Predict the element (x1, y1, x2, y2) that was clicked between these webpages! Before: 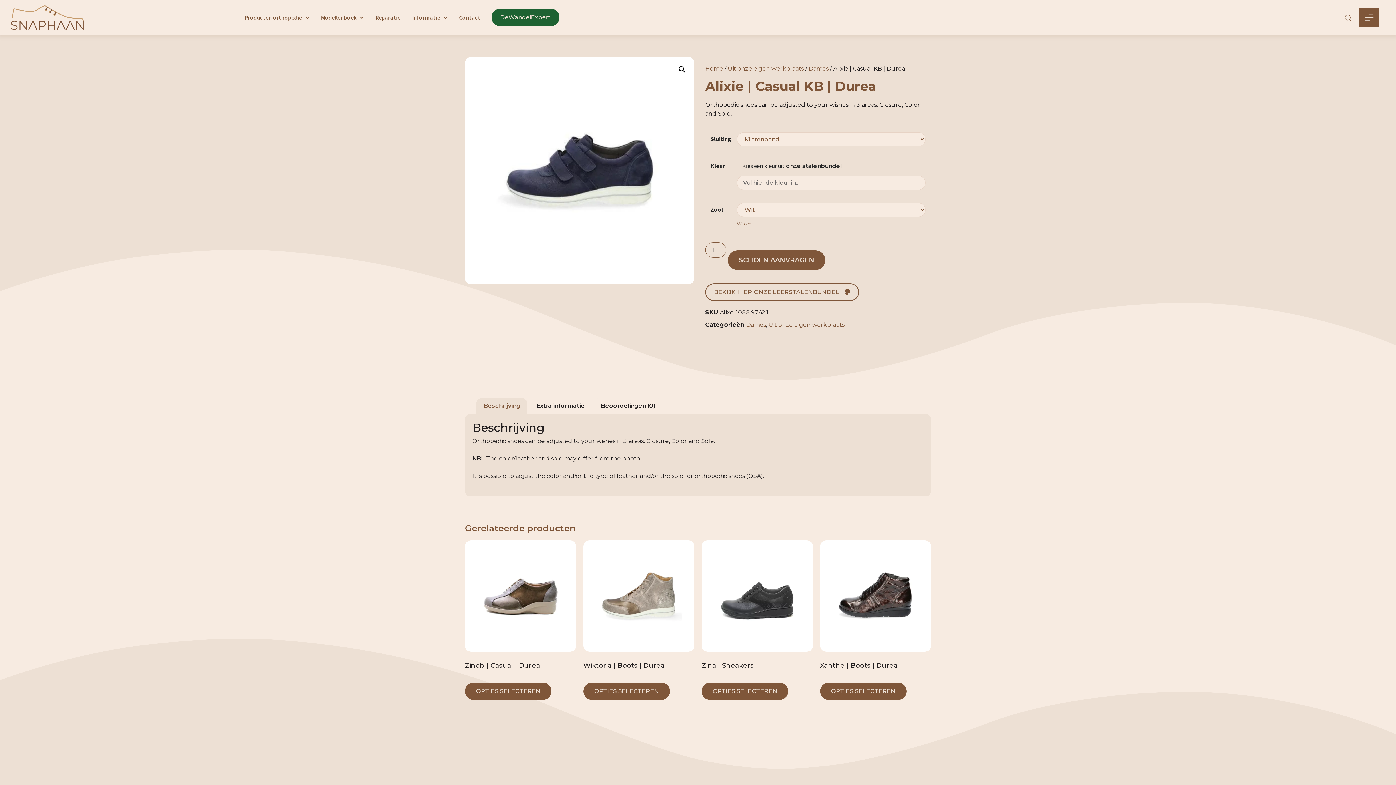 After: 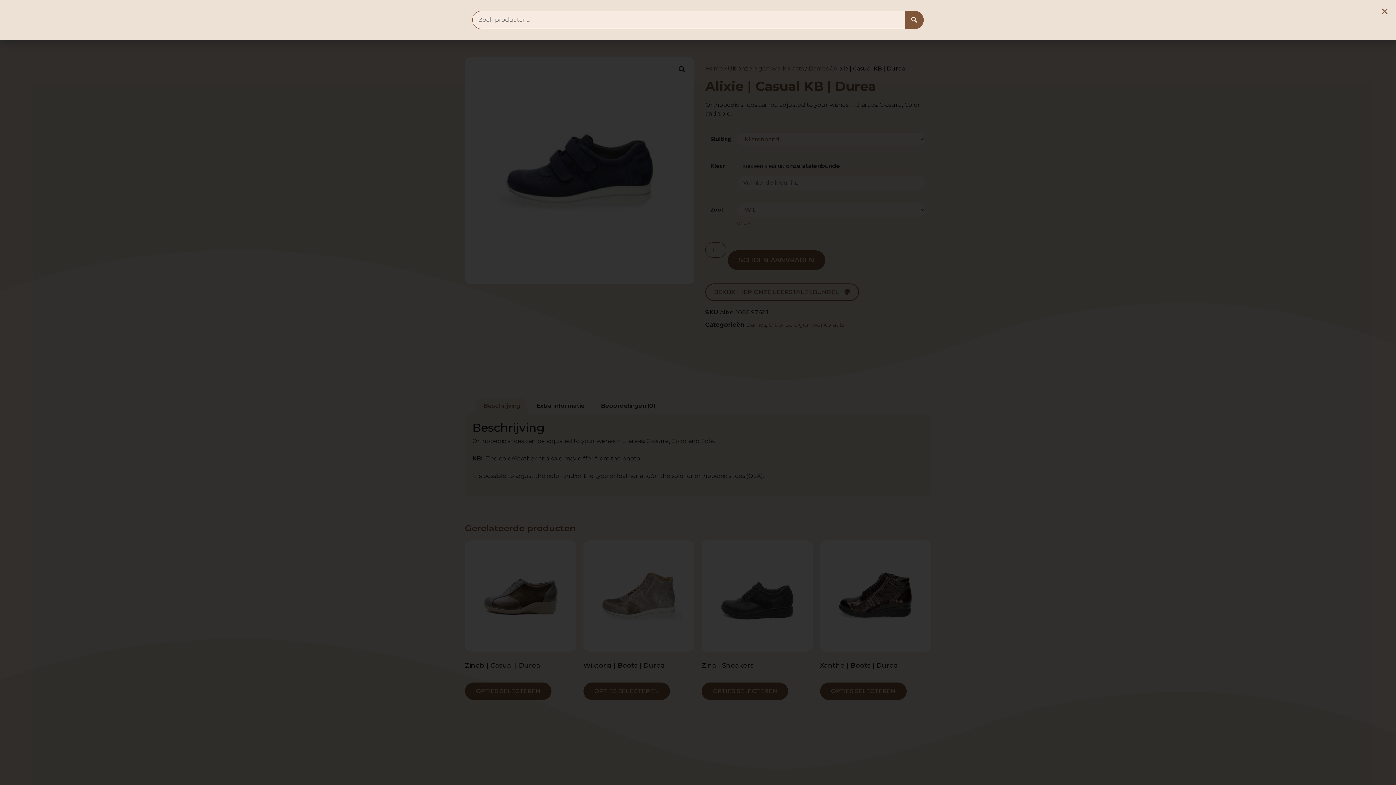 Action: bbox: (1344, 13, 1352, 21)